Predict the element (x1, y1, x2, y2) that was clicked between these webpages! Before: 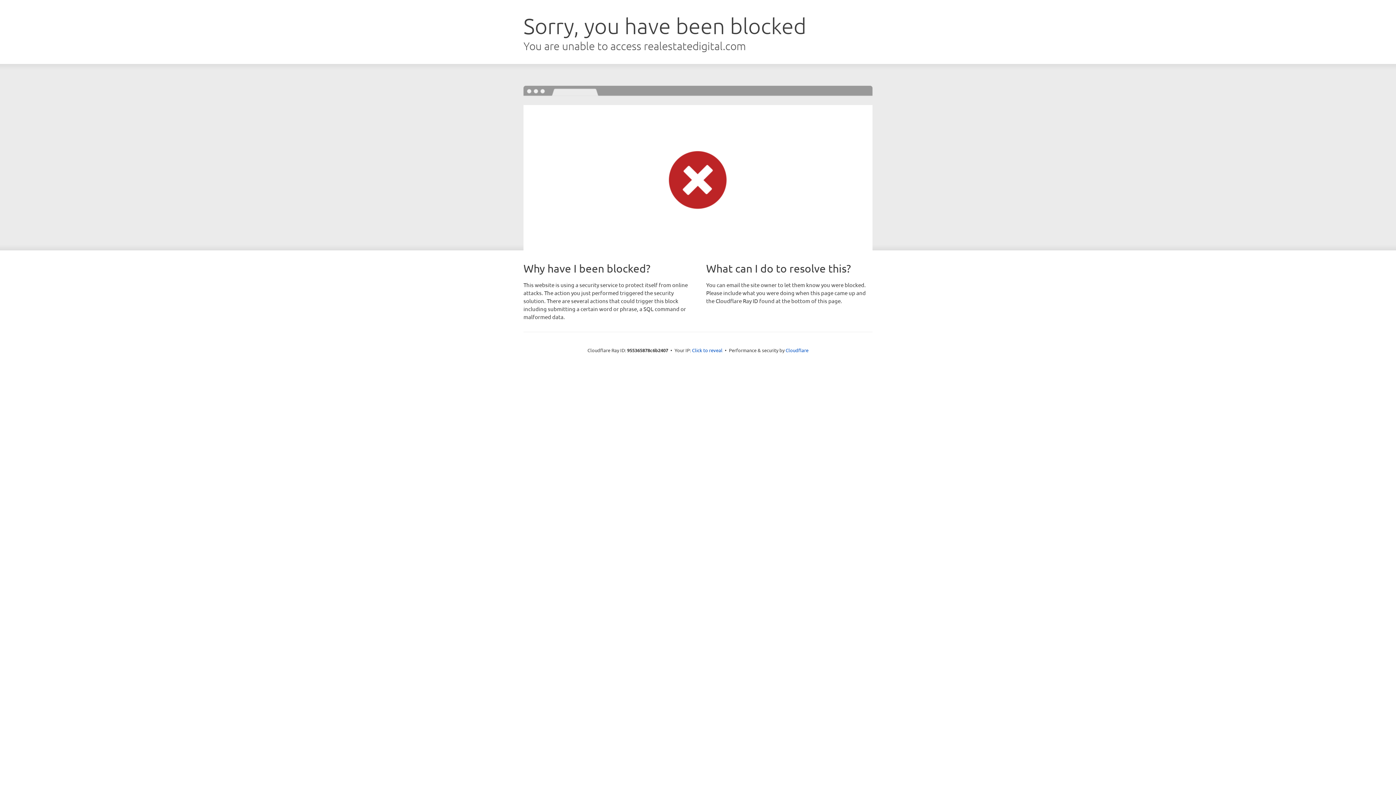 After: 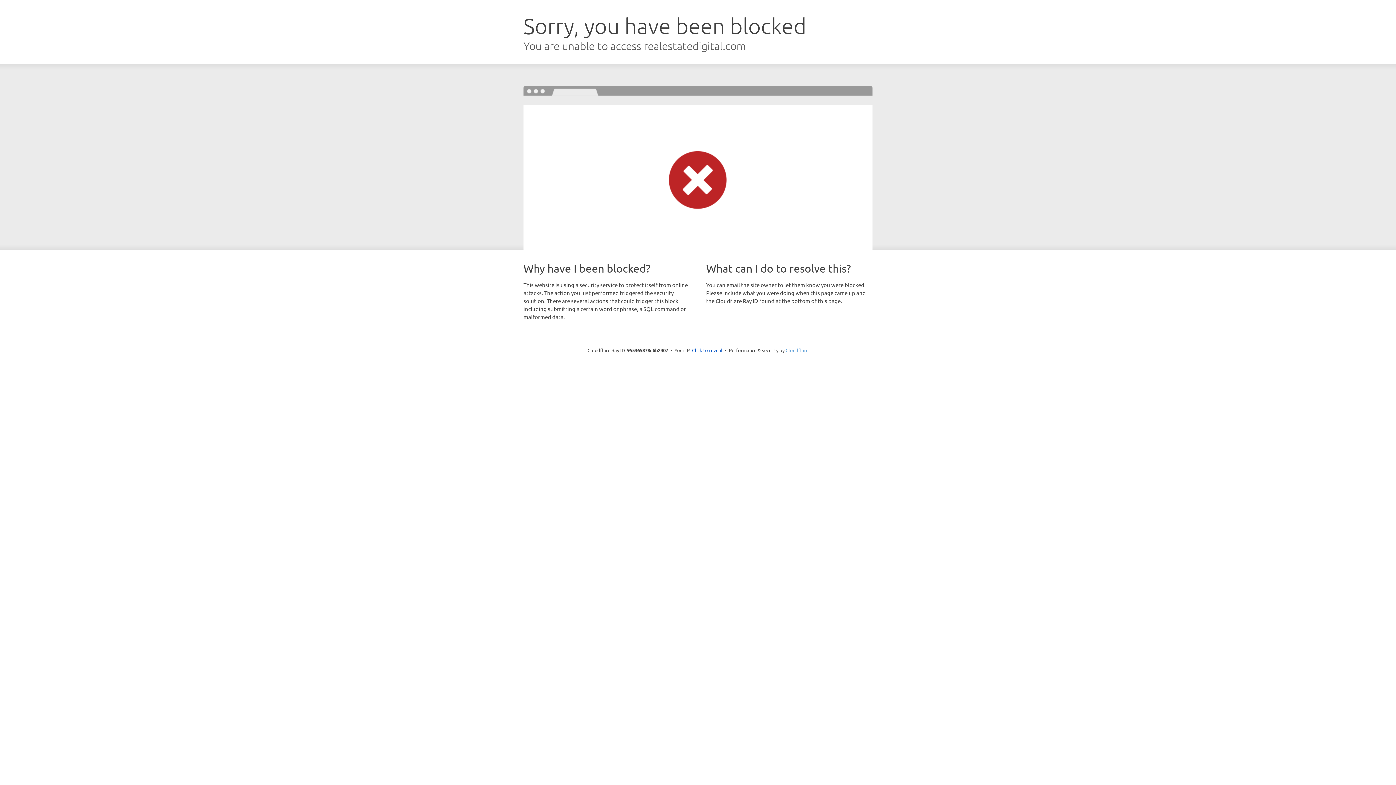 Action: label: Cloudflare bbox: (785, 347, 808, 353)